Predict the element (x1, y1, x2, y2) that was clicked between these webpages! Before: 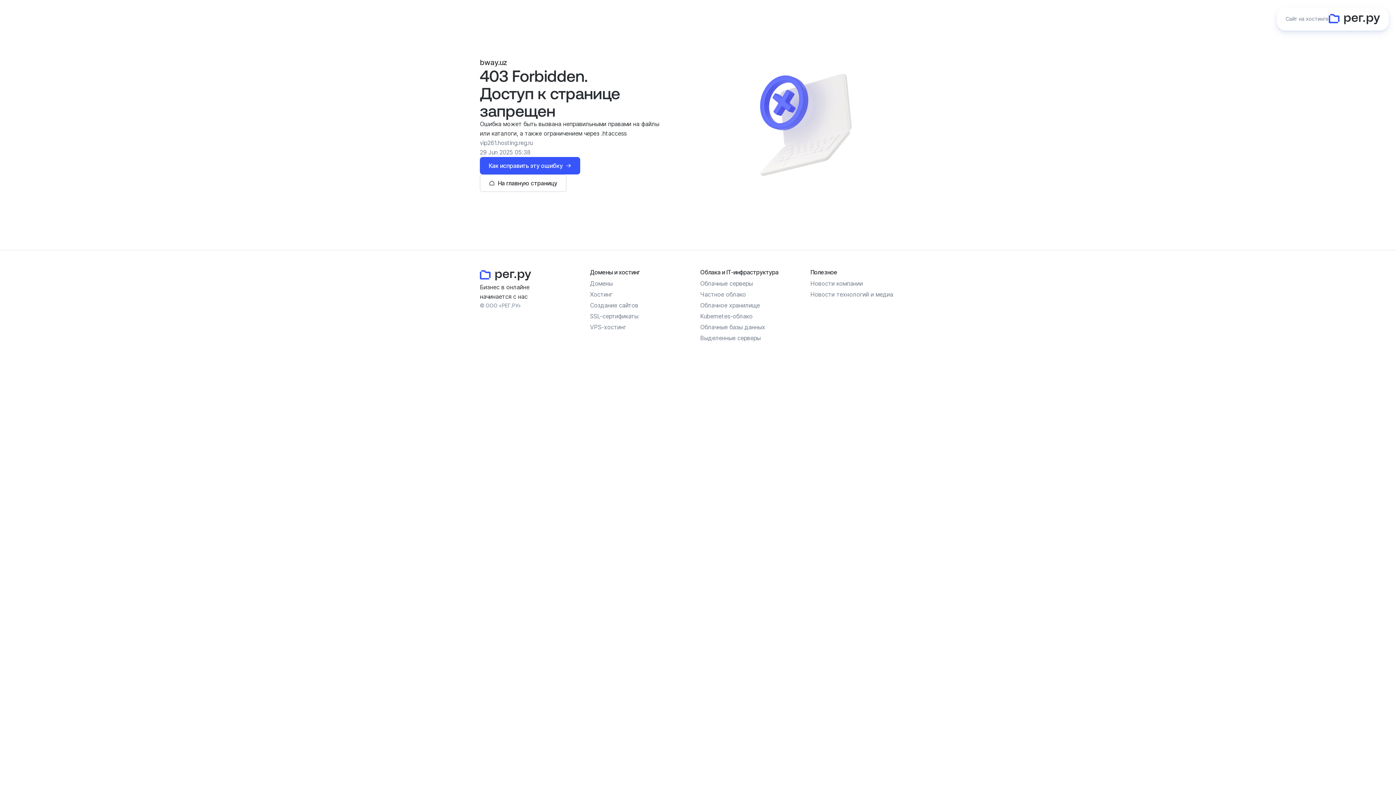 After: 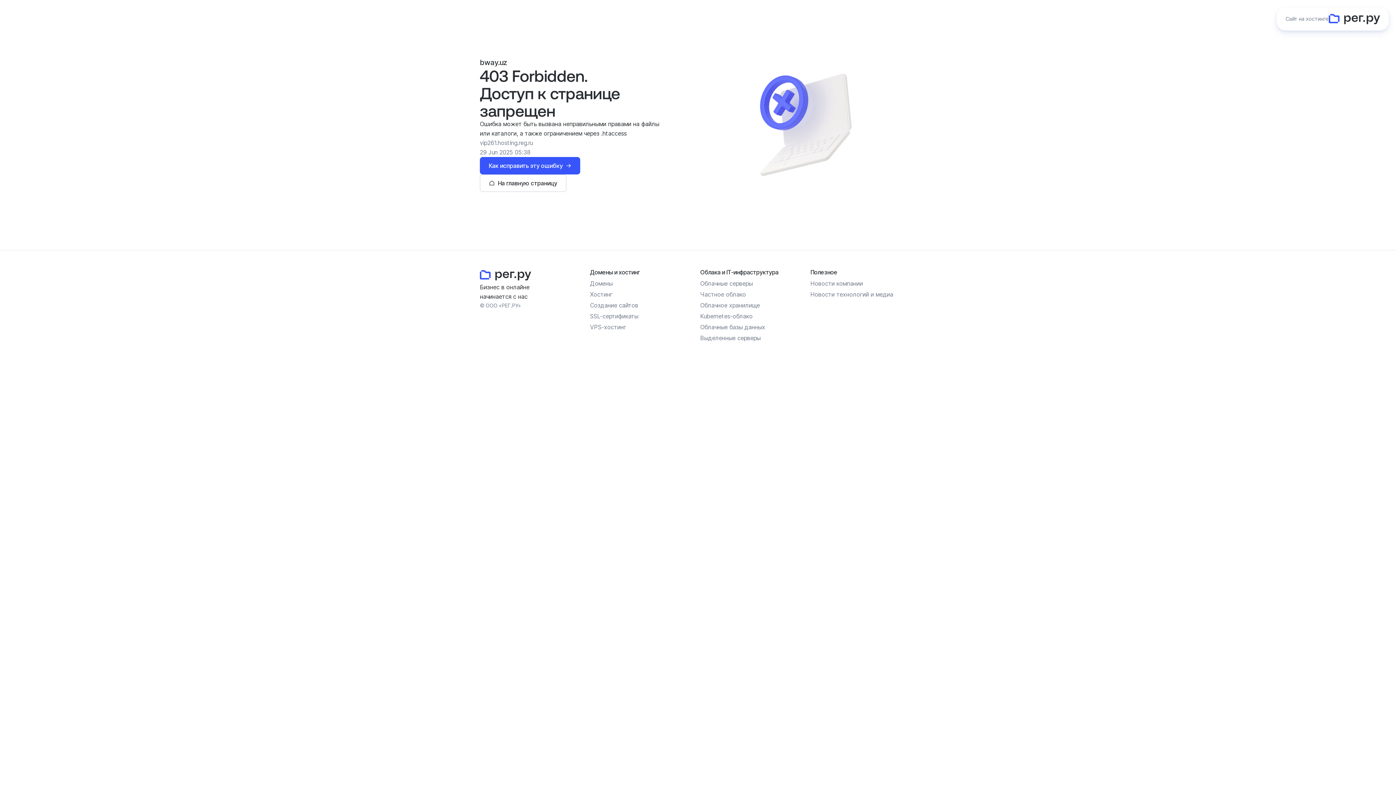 Action: label: Kubernetes-облако bbox: (700, 312, 752, 320)